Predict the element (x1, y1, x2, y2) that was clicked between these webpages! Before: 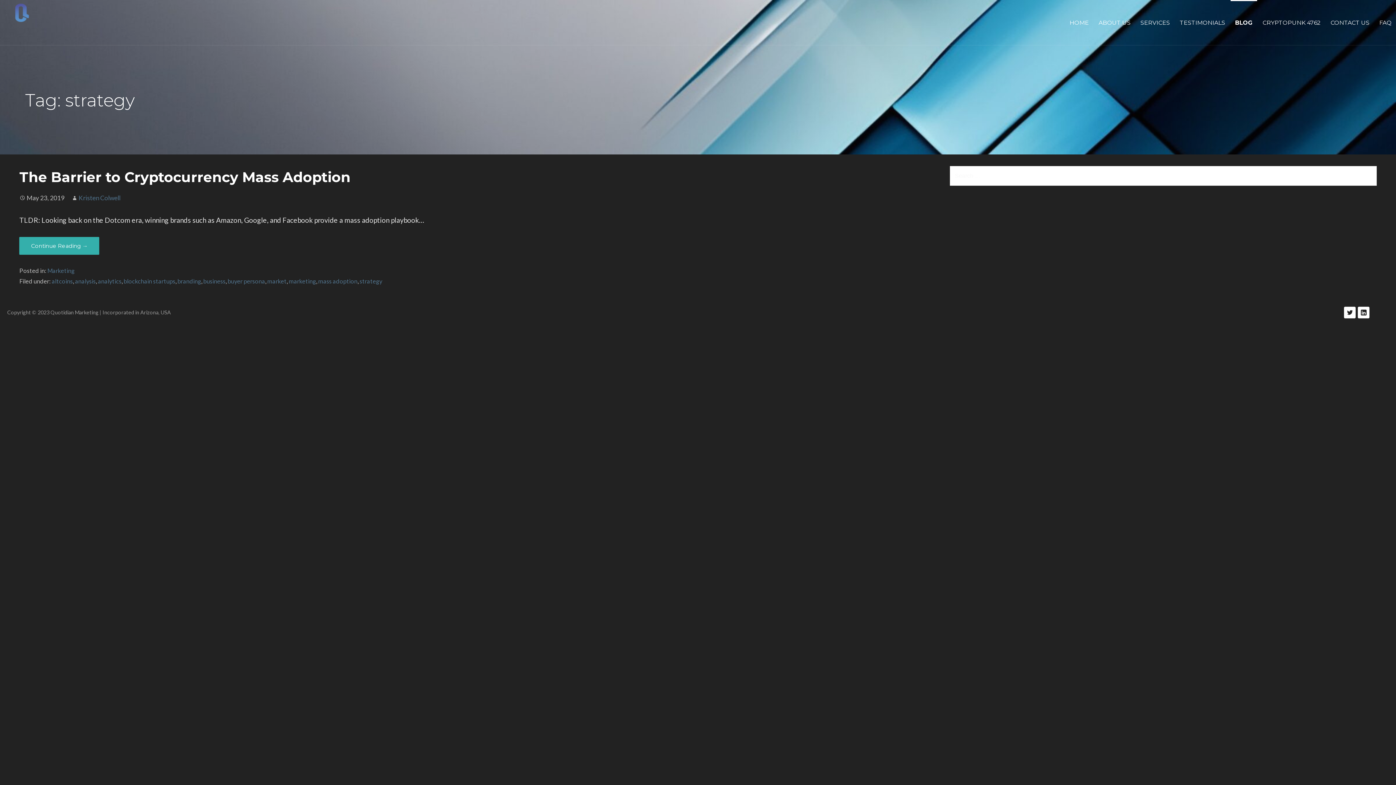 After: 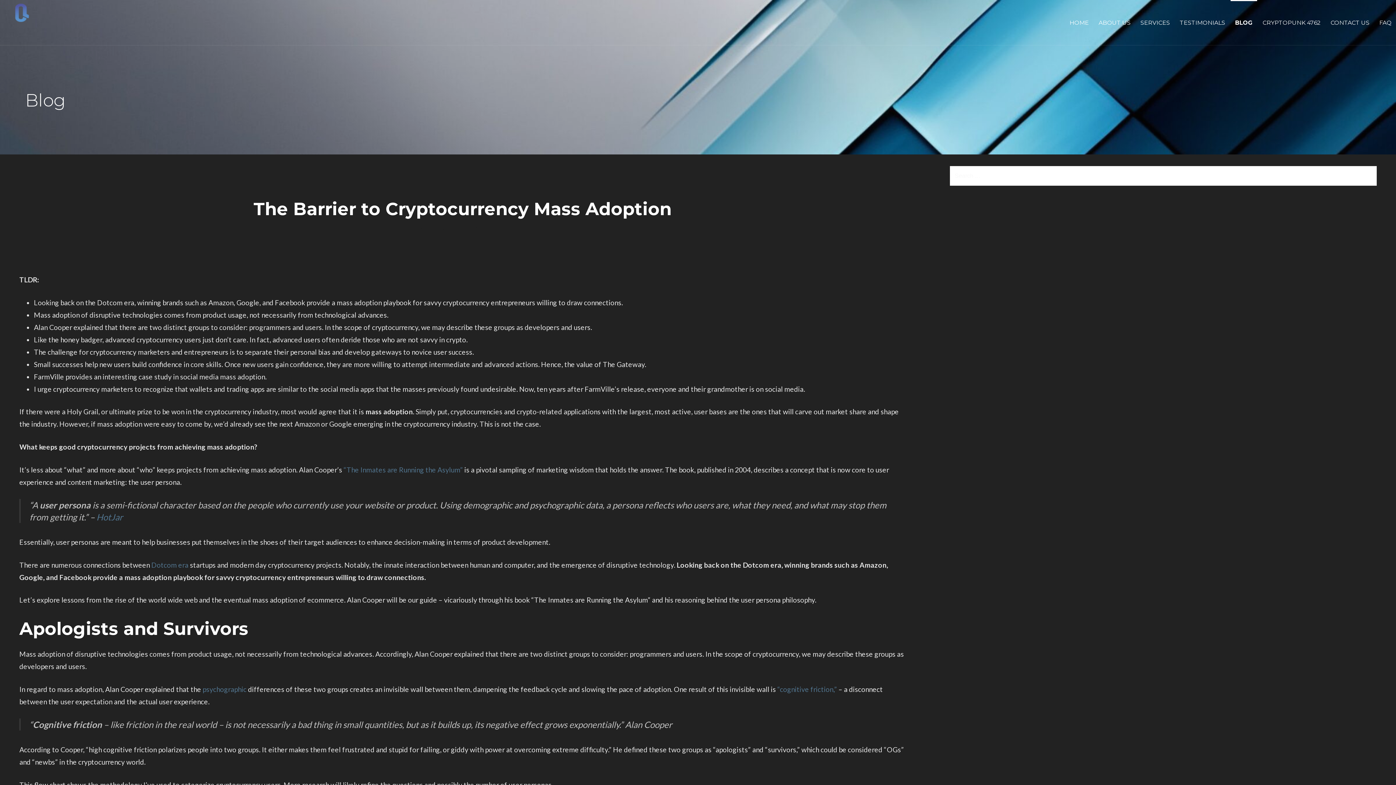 Action: bbox: (19, 168, 350, 185) label: The Barrier to Cryptocurrency Mass Adoption